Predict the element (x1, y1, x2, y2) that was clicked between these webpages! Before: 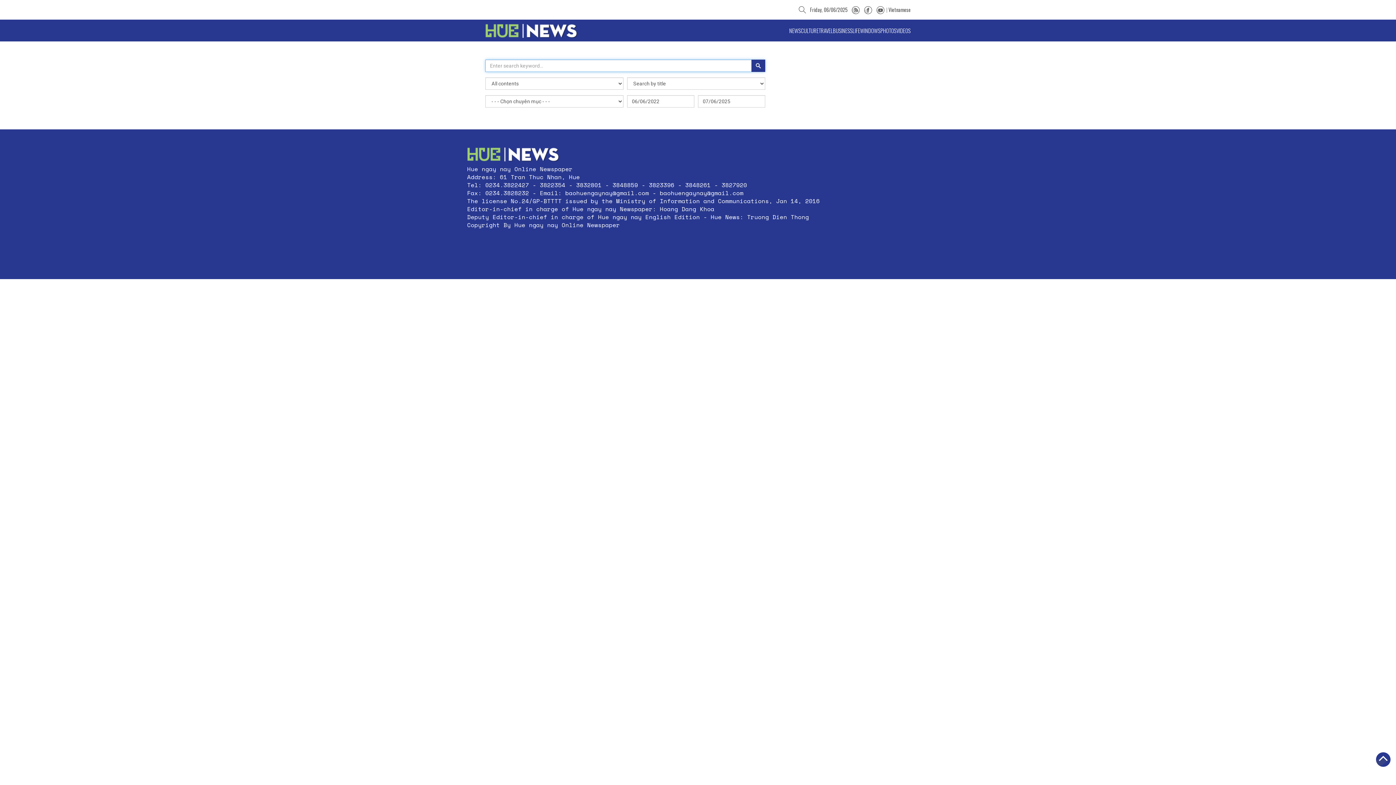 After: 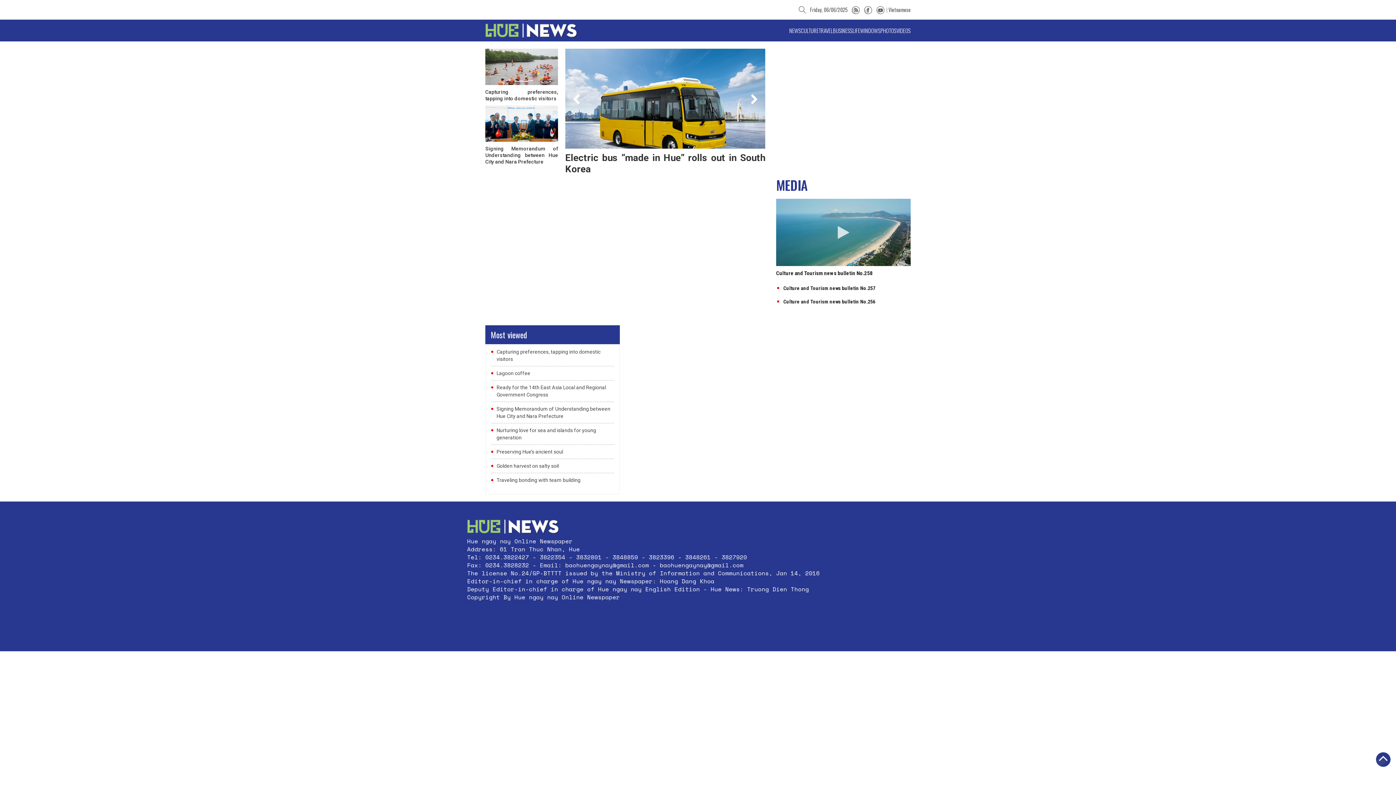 Action: bbox: (485, 27, 577, 33)